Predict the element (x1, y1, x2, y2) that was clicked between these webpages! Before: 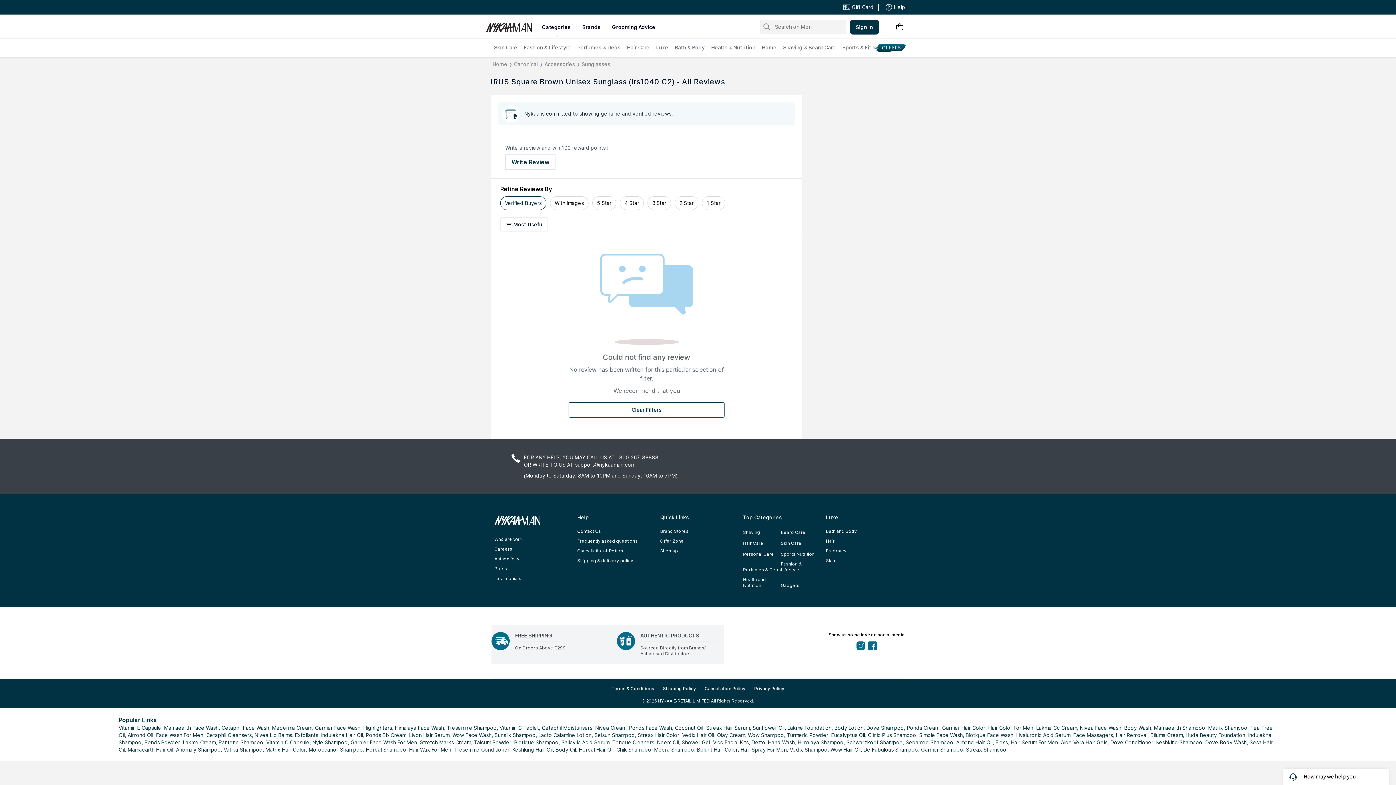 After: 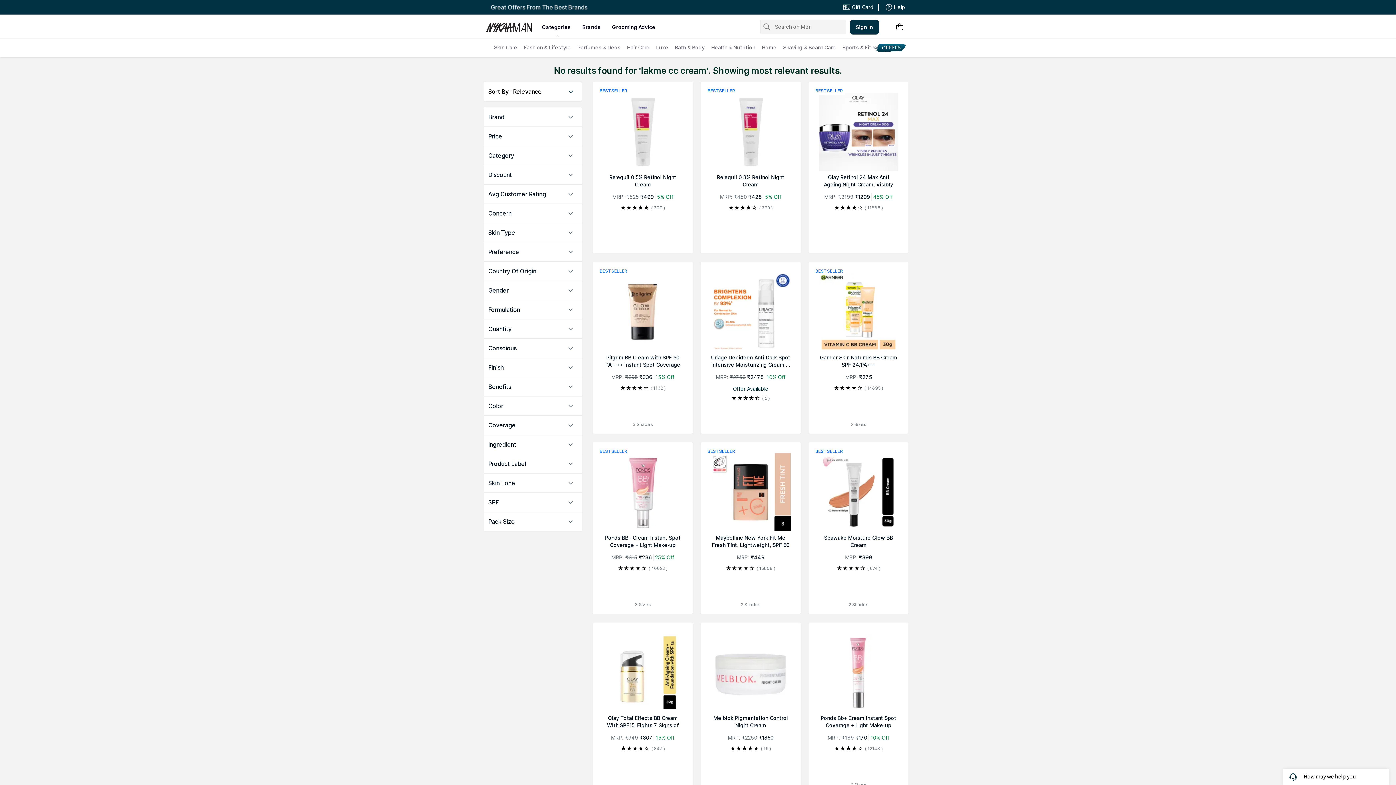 Action: label: Lakme Cc Cream, bbox: (1036, 725, 1078, 731)